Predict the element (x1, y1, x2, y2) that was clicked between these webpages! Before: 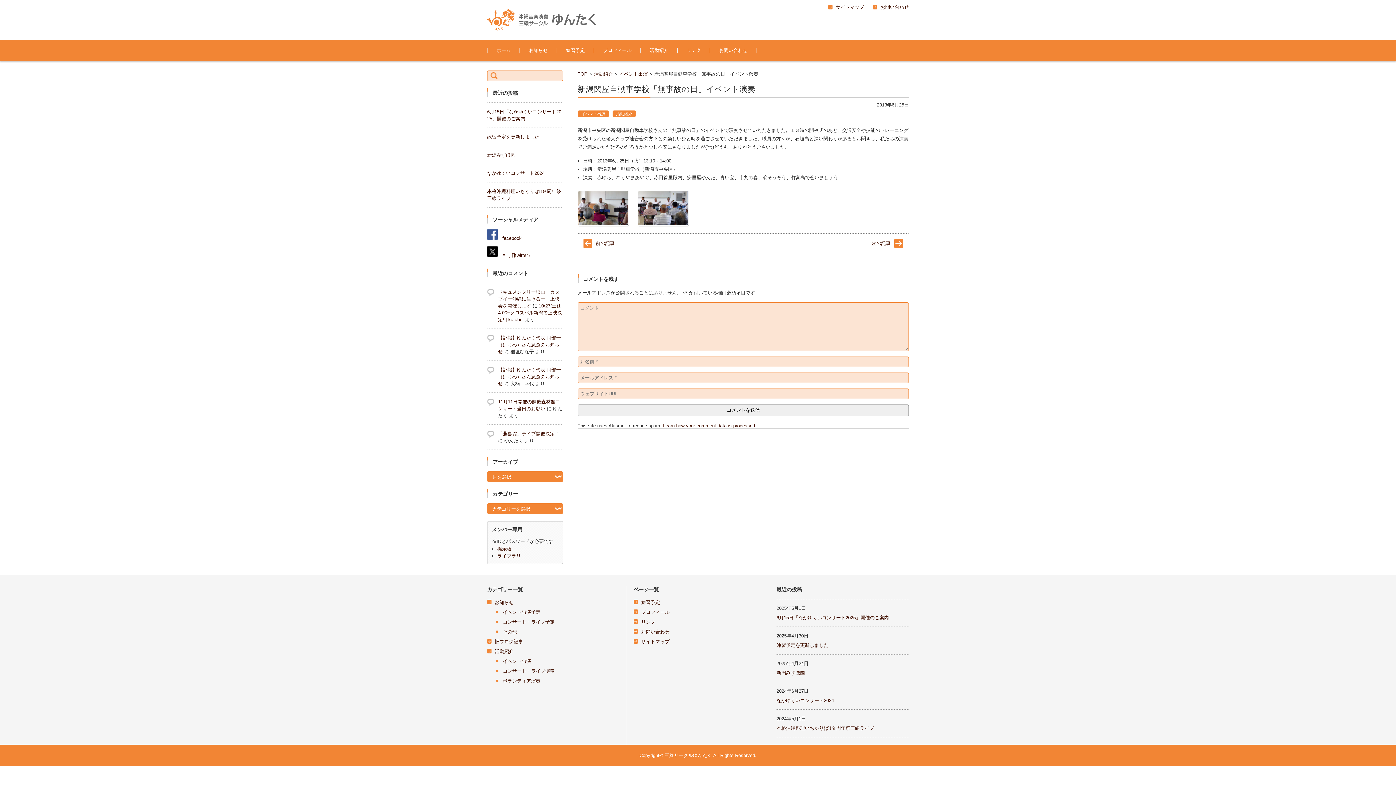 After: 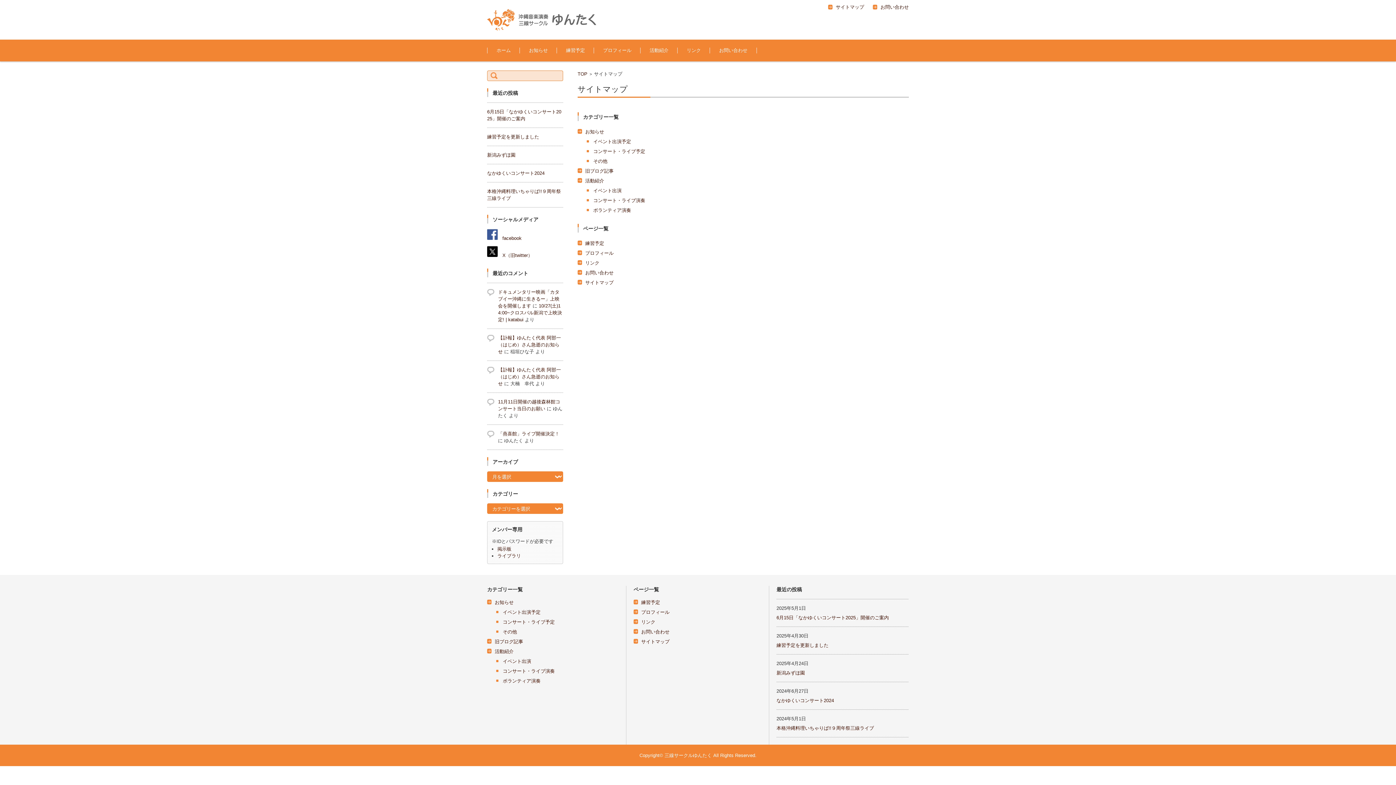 Action: bbox: (634, 639, 669, 644) label: サイトマップ